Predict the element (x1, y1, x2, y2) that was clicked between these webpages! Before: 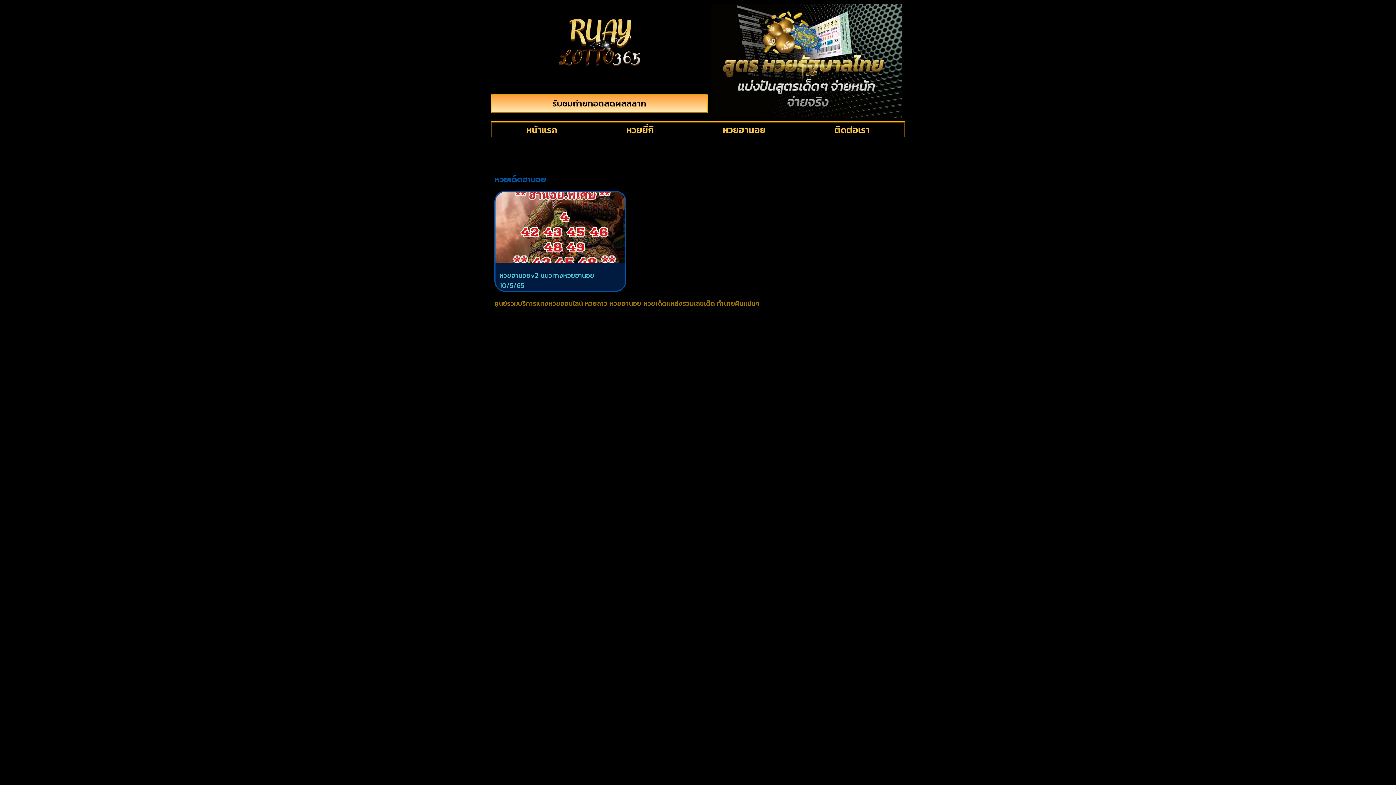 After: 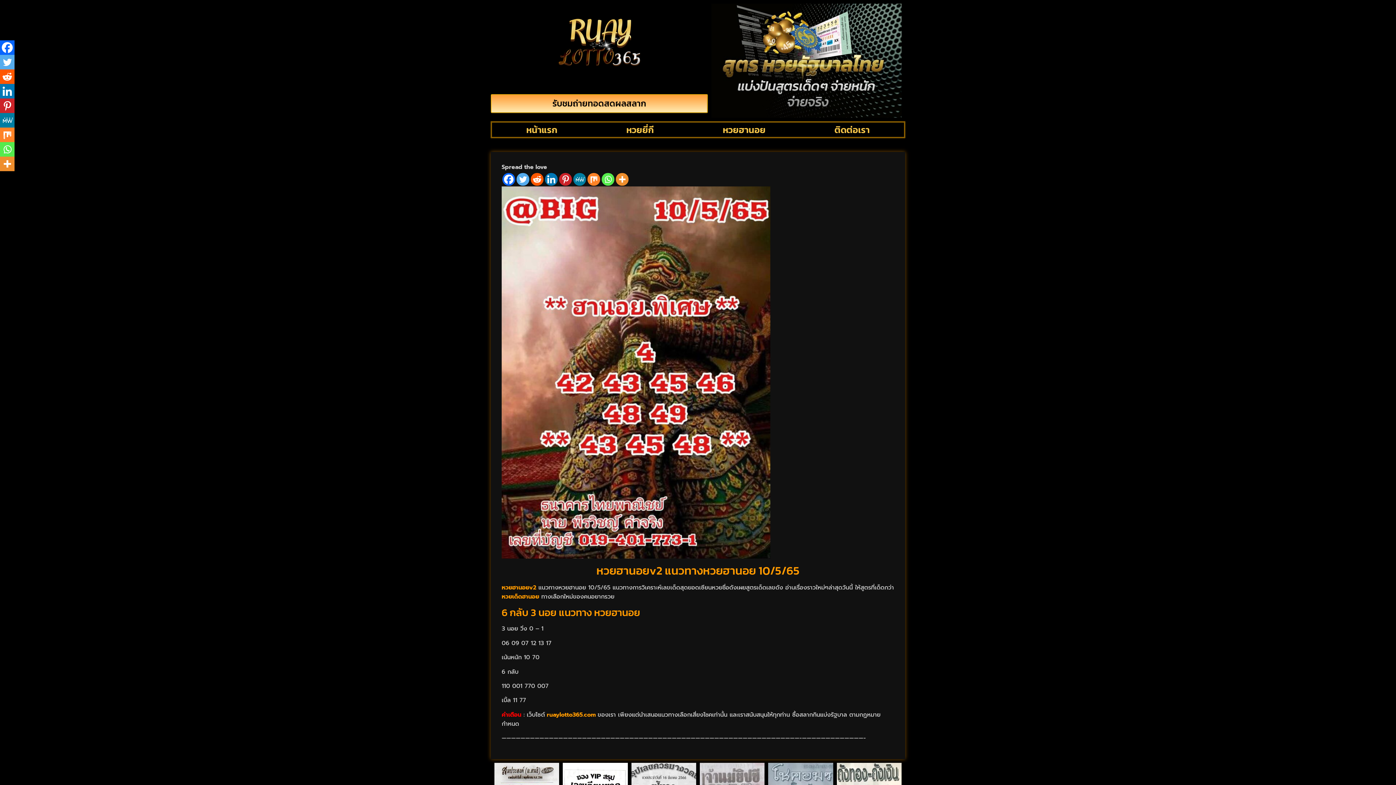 Action: label: หวยฮานอยv2 แนวทางหวยฮานอย 10/5/65 bbox: (499, 270, 594, 290)